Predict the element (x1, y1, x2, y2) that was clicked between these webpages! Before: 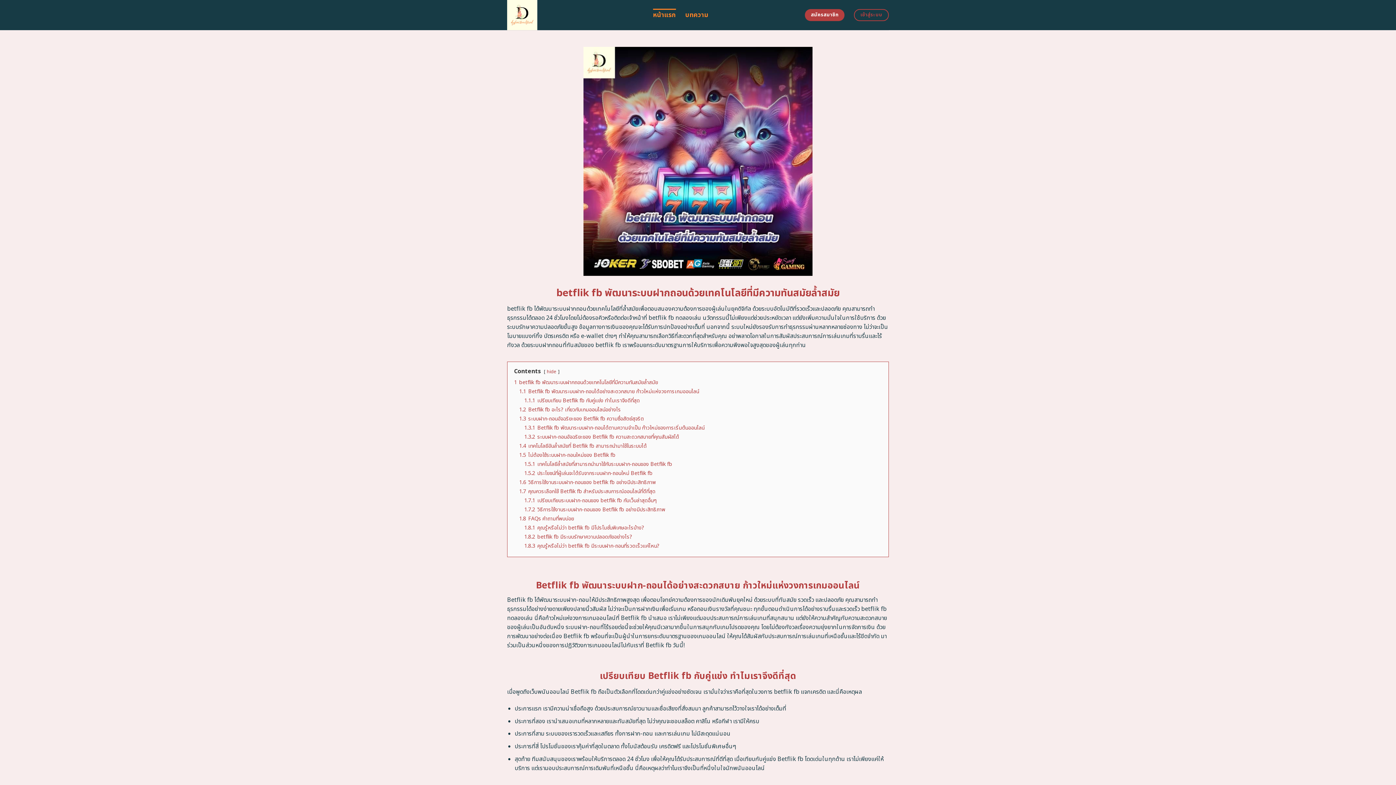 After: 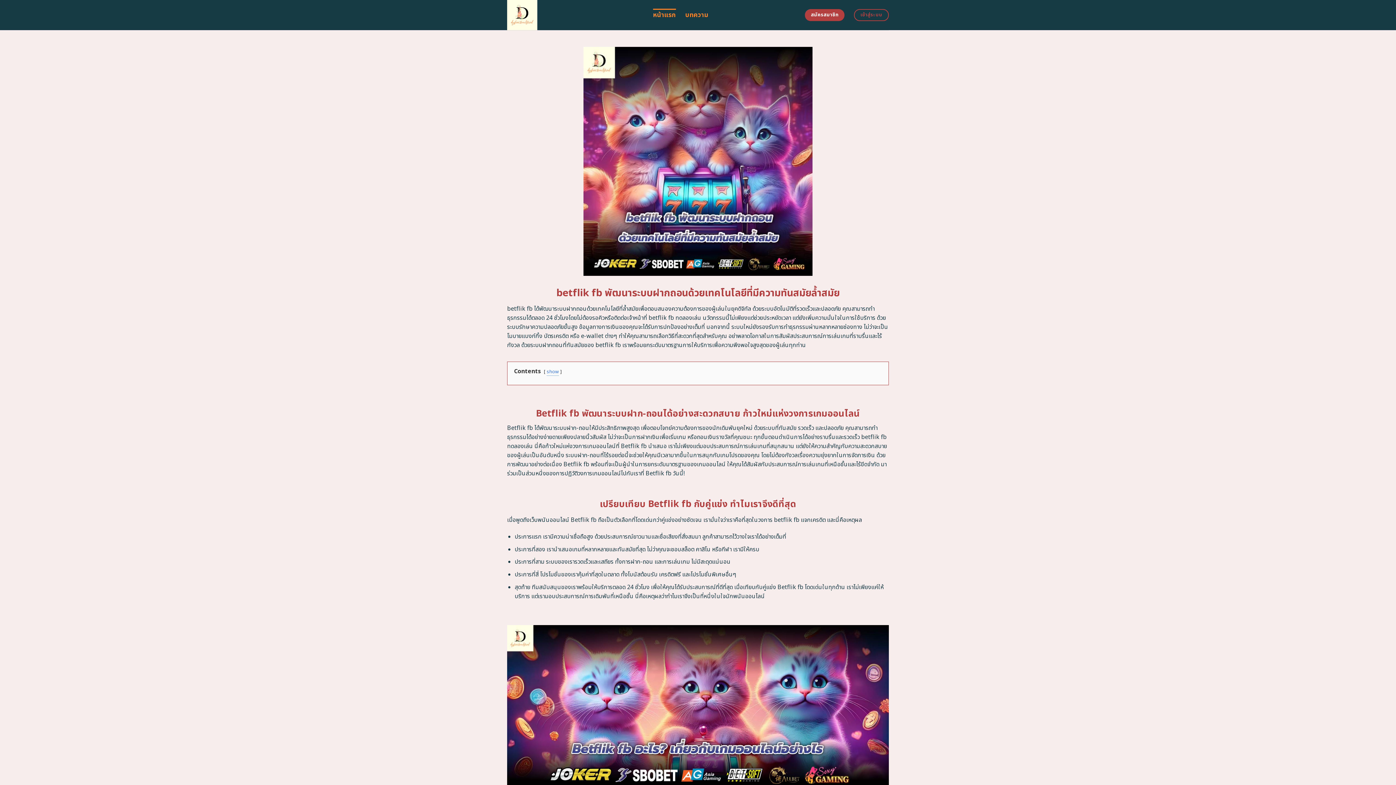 Action: label: hide bbox: (546, 368, 556, 375)